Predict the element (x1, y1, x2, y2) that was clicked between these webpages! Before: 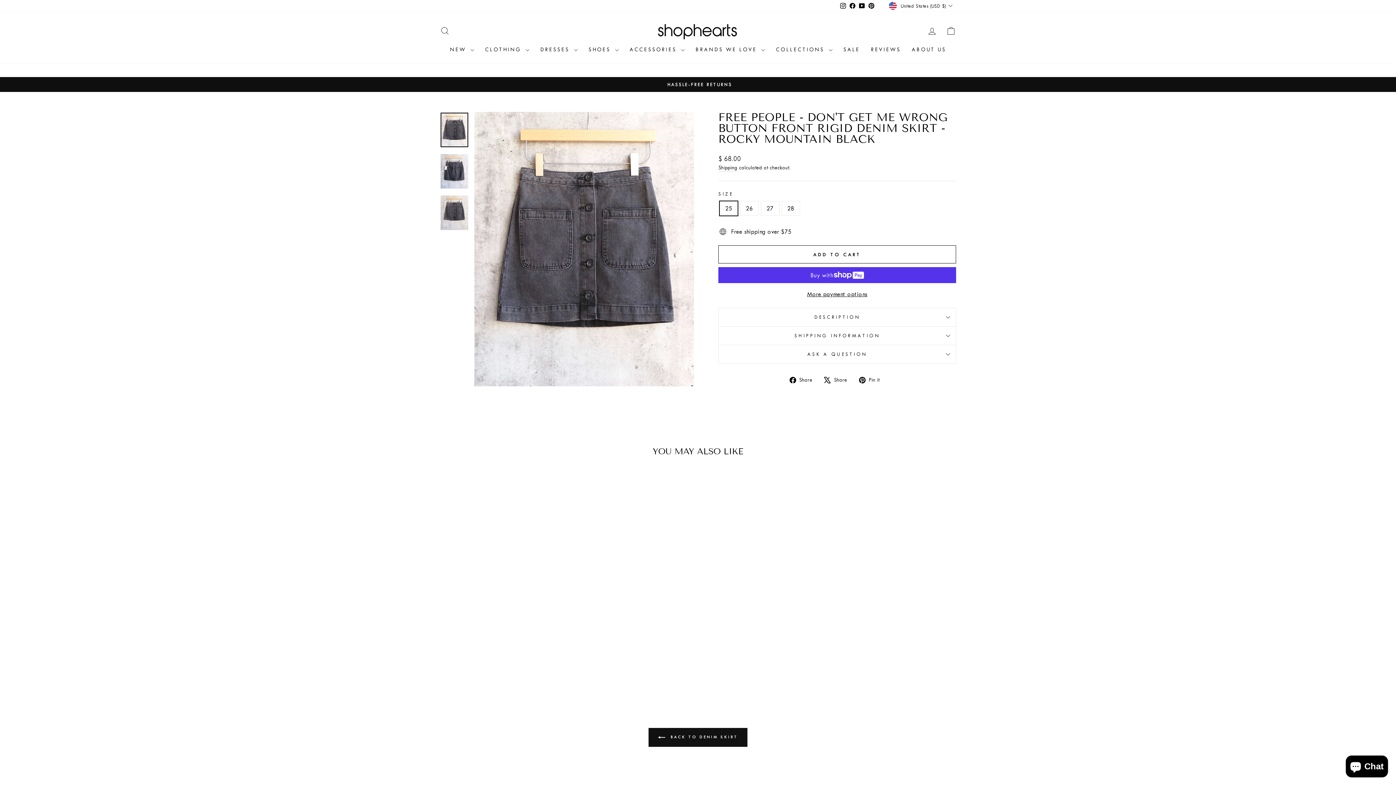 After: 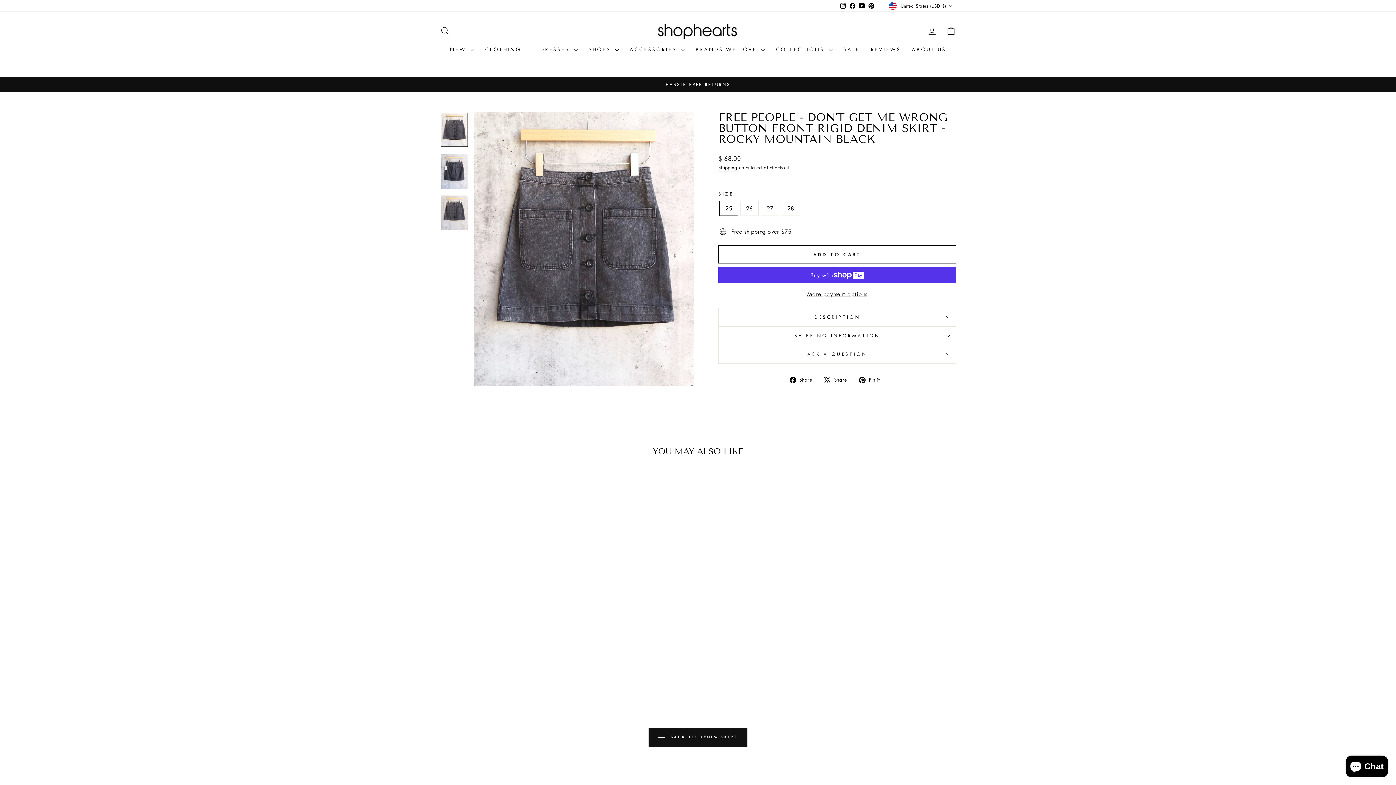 Action: bbox: (859, 375, 885, 384) label:  Pin it
Pin on Pinterest